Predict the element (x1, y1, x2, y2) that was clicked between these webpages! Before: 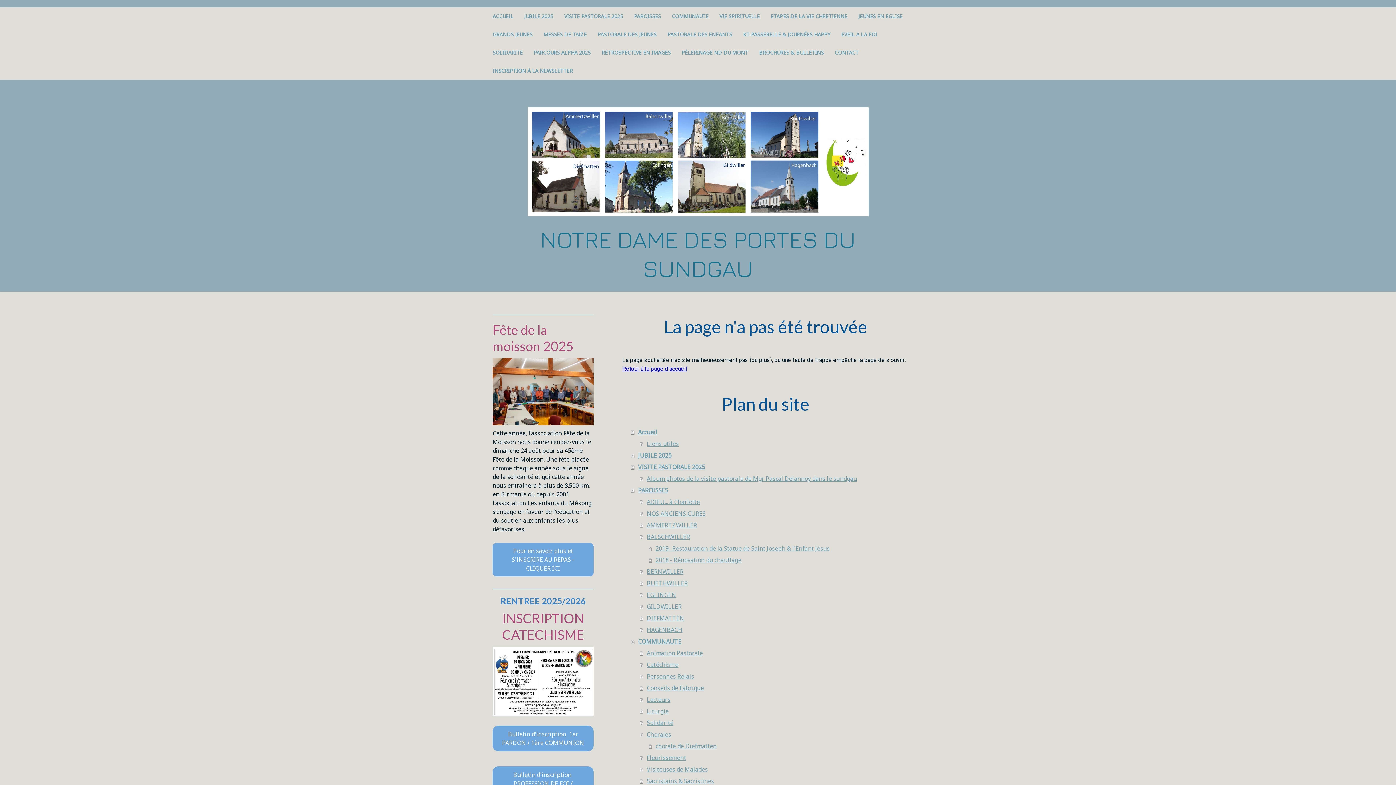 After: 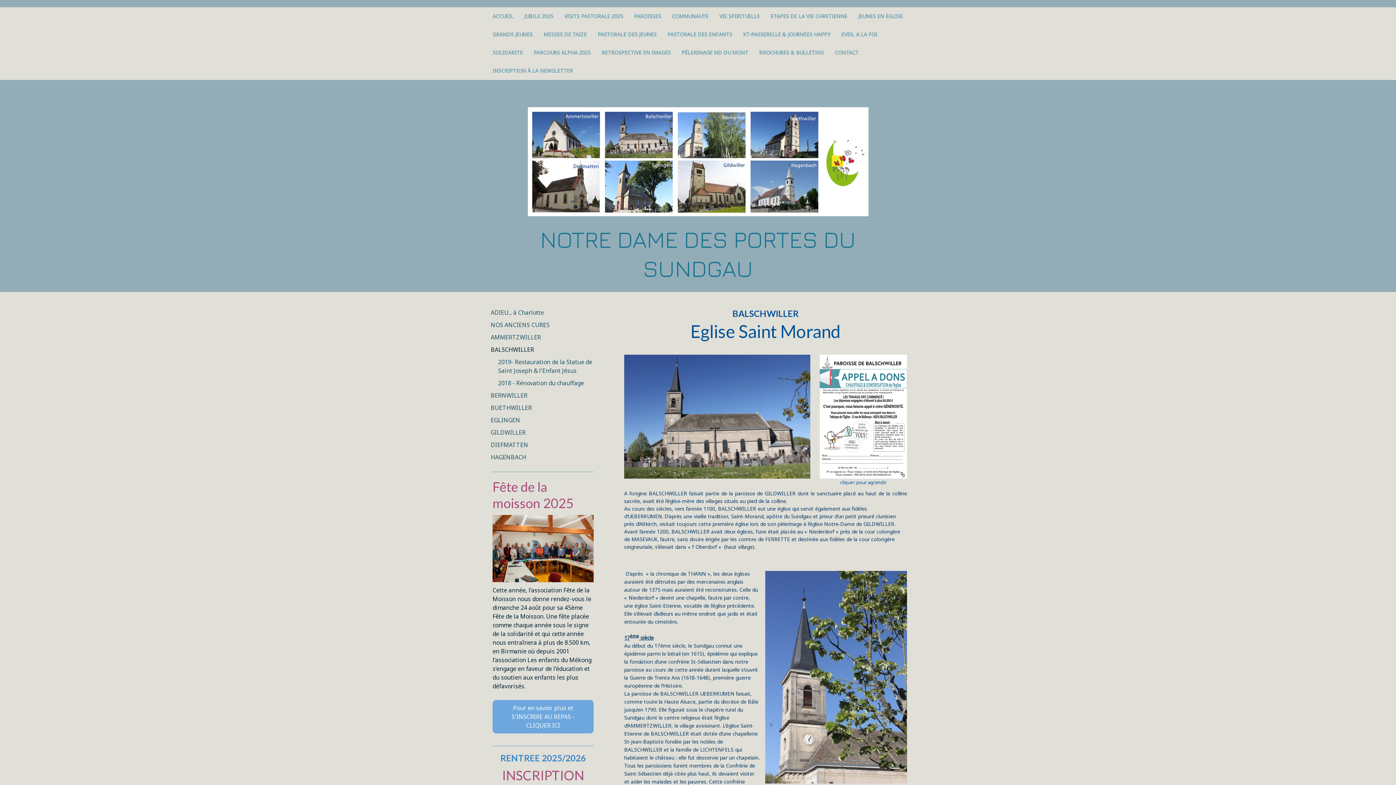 Action: label: BALSCHWILLER bbox: (640, 531, 909, 543)